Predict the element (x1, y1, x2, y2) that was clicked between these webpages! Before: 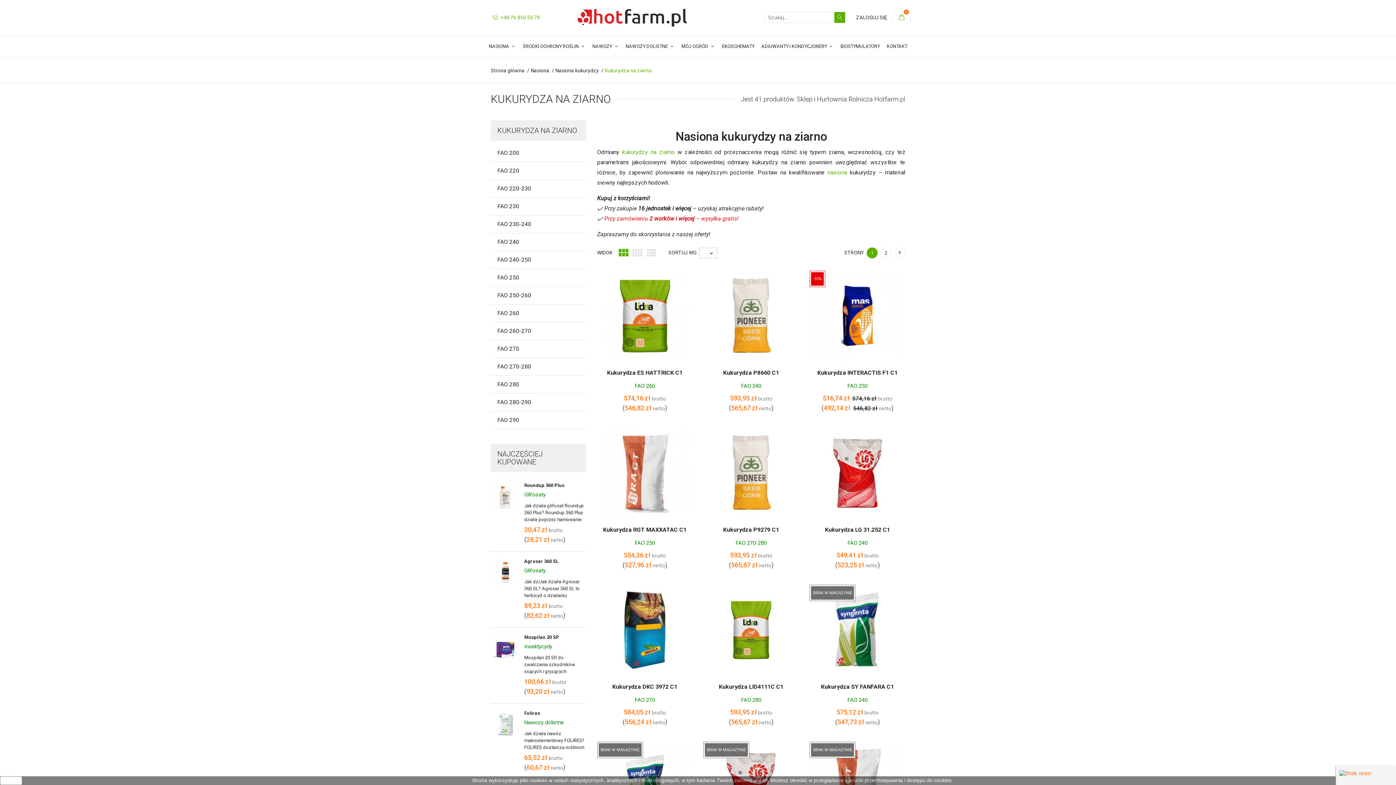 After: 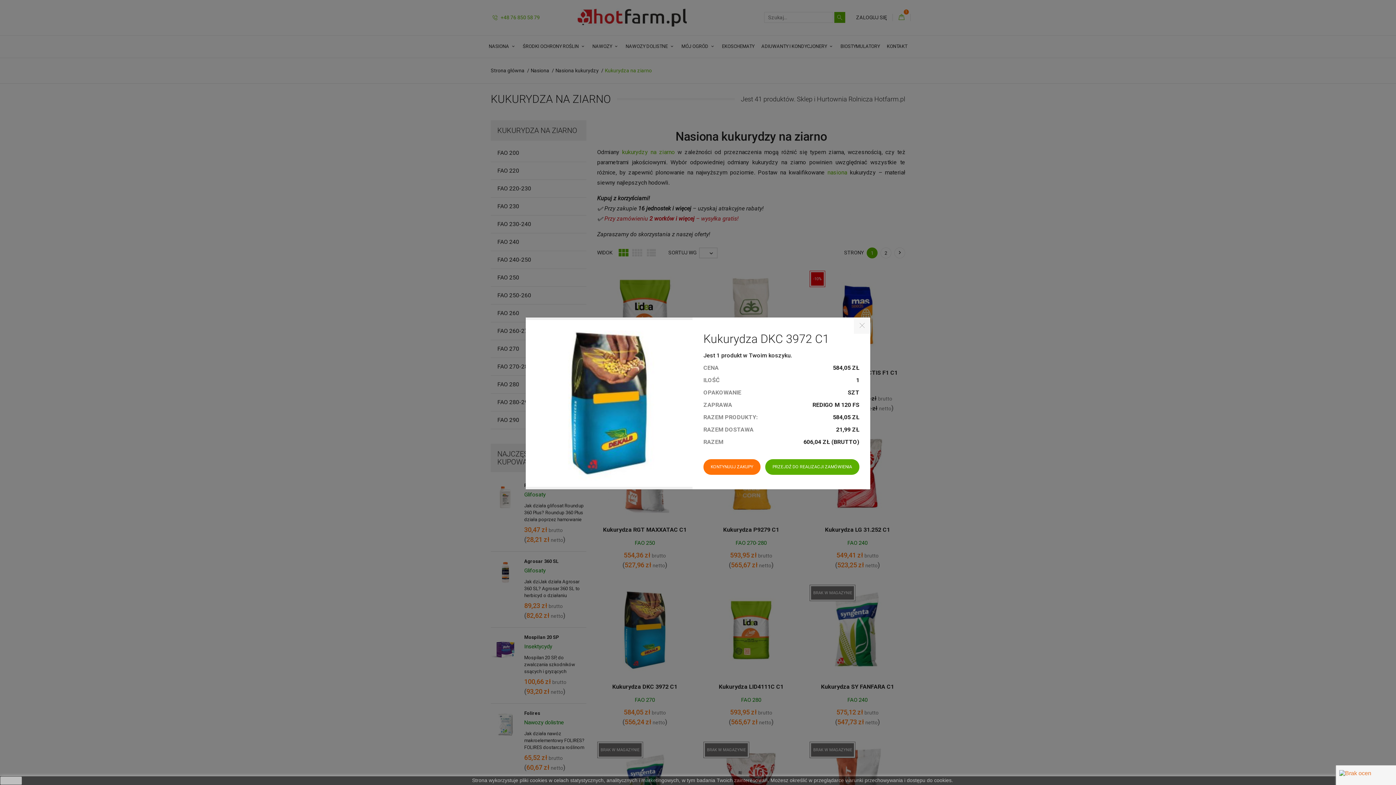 Action: label:  DO KOSZYKA bbox: (607, 635, 652, 650)